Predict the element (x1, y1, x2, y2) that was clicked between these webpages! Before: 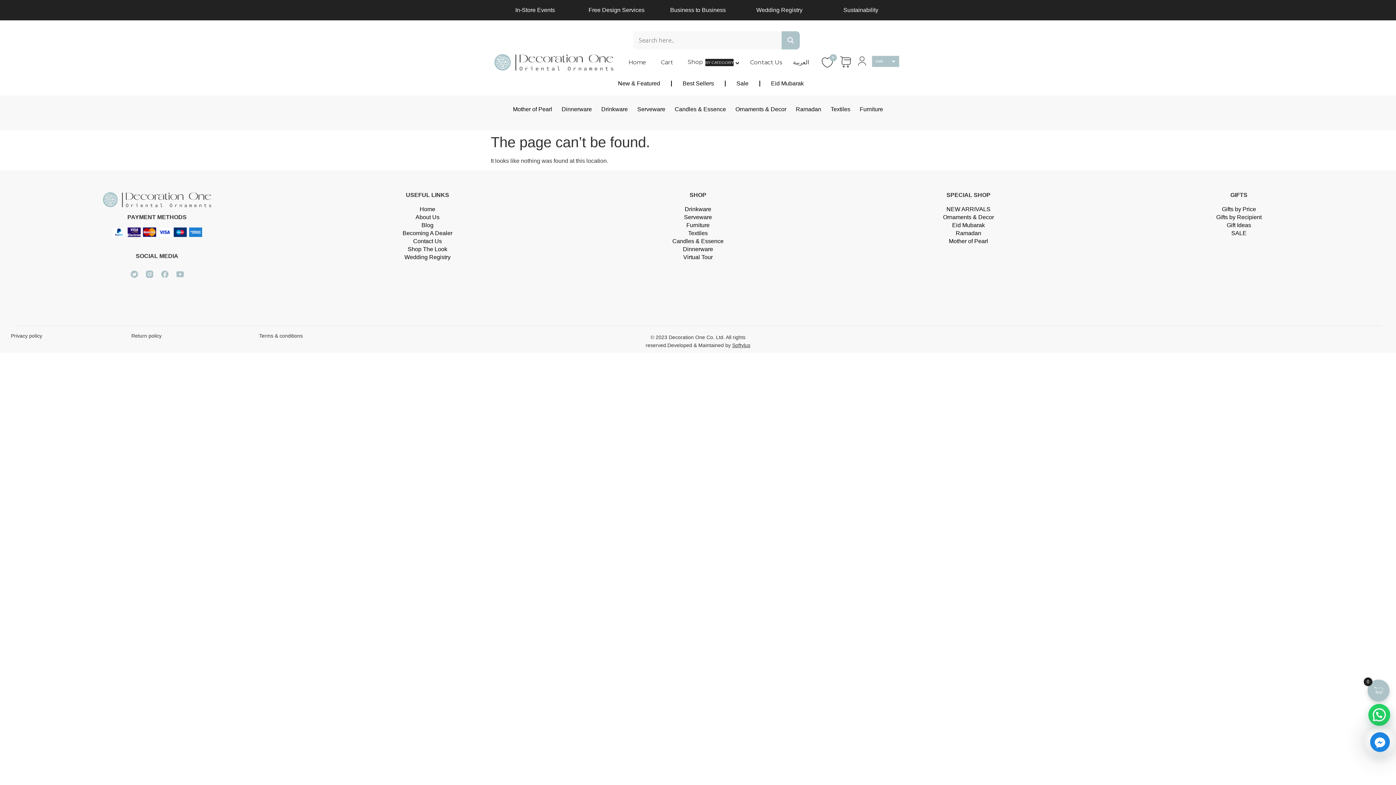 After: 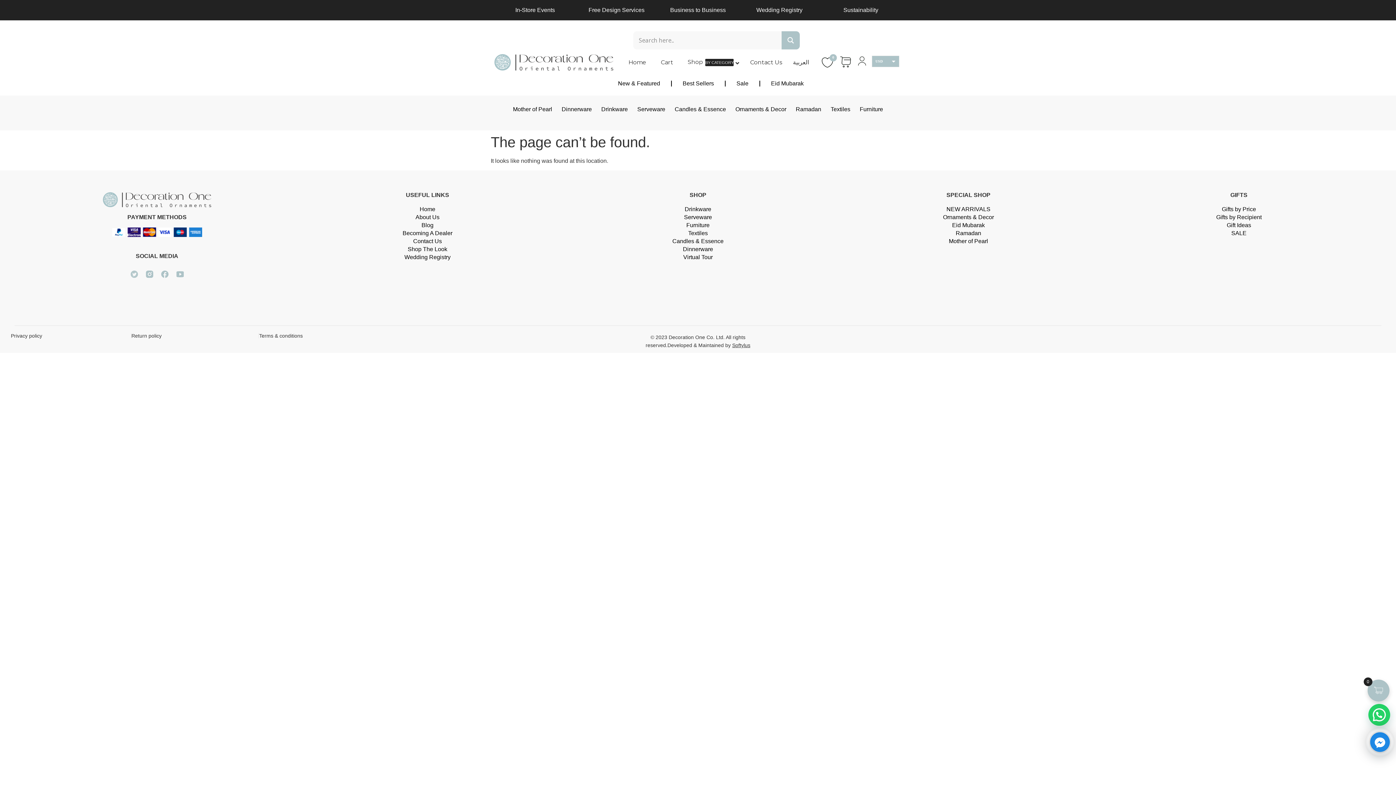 Action: bbox: (126, 279, 141, 294)